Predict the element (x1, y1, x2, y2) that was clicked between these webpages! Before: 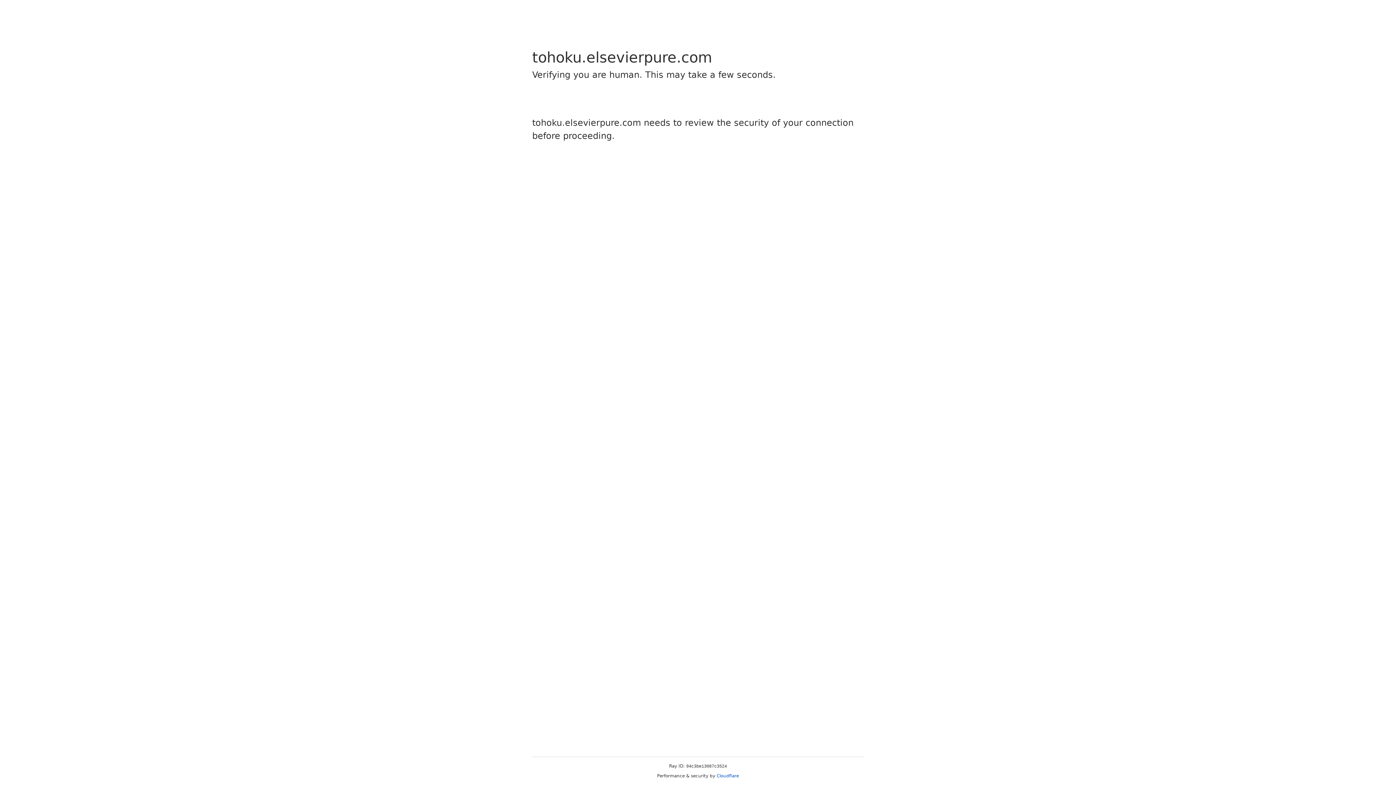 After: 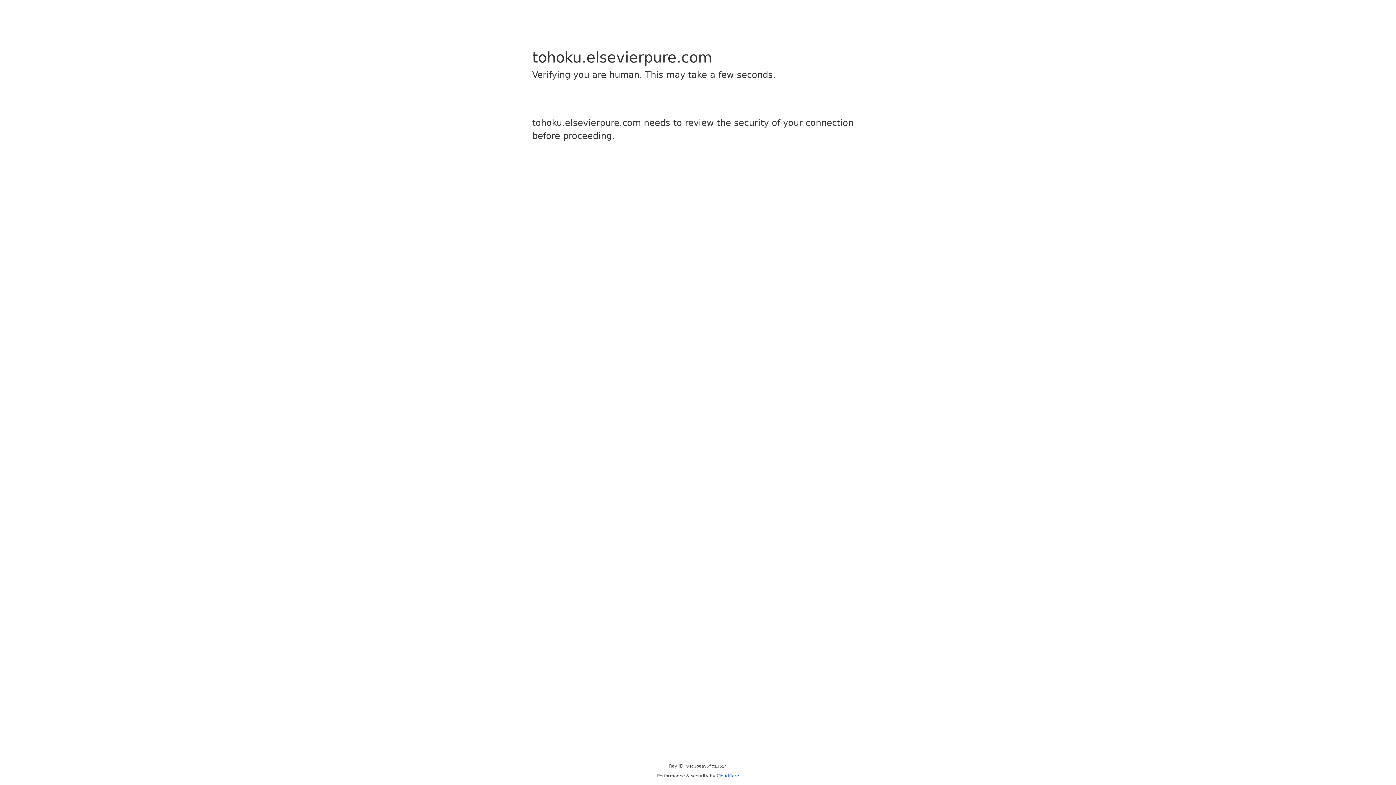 Action: label: Cloudflare bbox: (716, 773, 739, 778)